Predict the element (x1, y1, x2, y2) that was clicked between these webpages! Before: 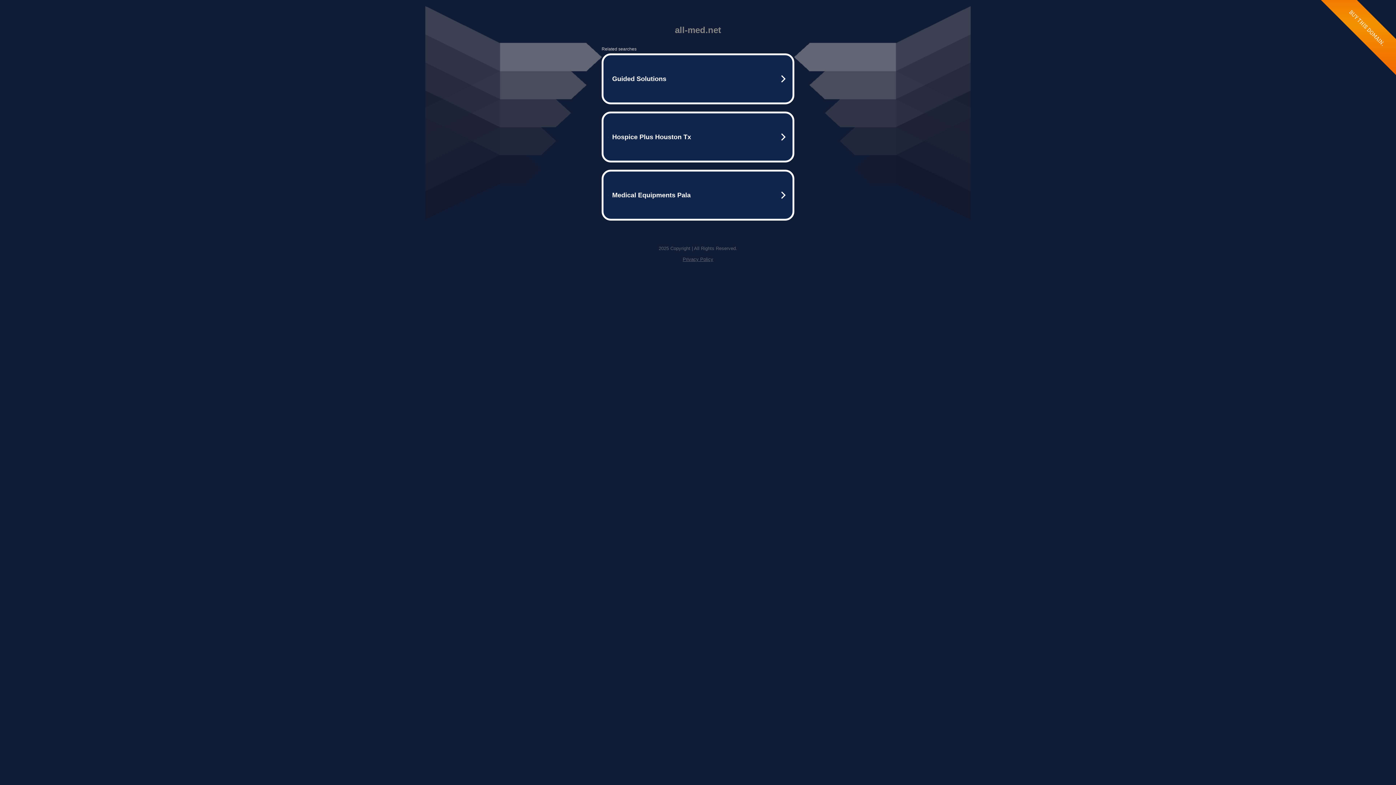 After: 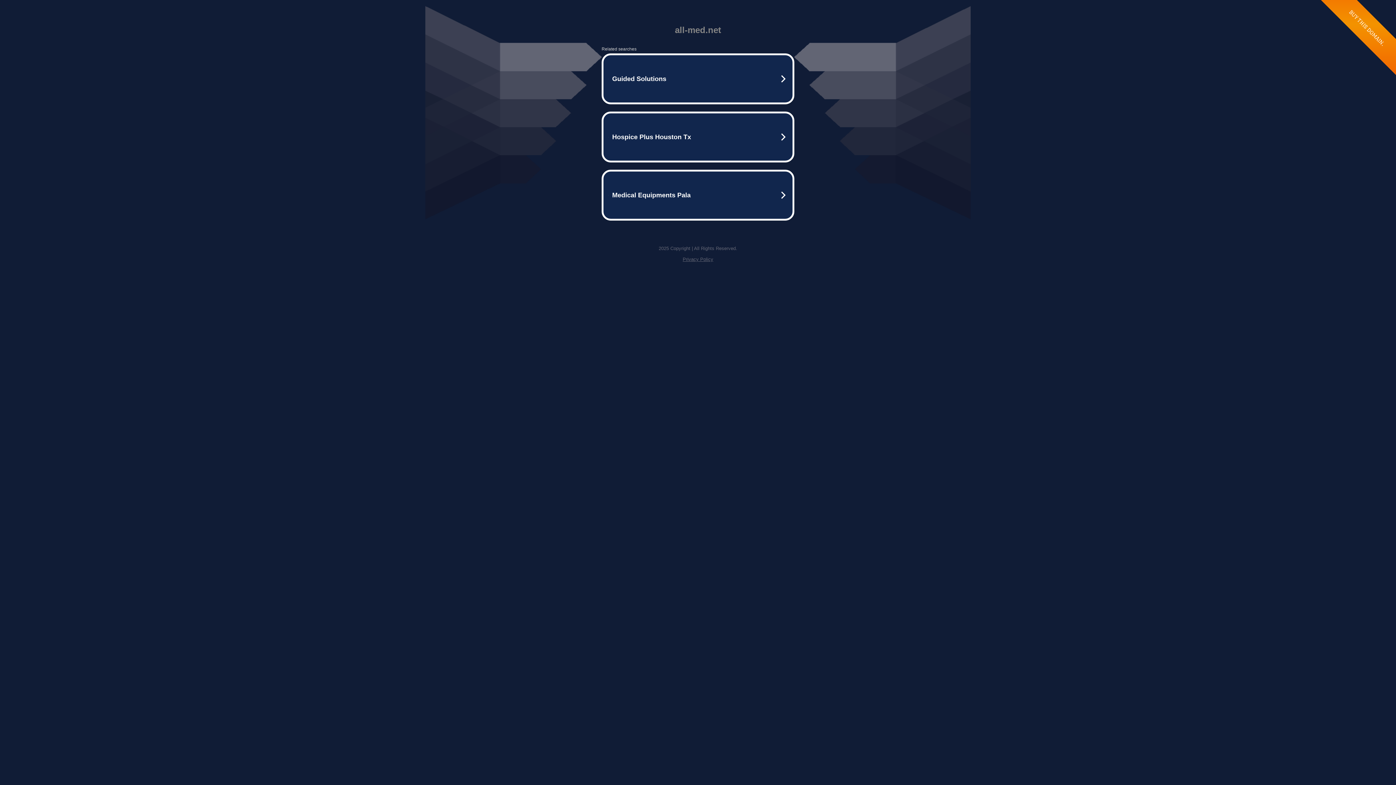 Action: bbox: (682, 256, 713, 262) label: Privacy Policy